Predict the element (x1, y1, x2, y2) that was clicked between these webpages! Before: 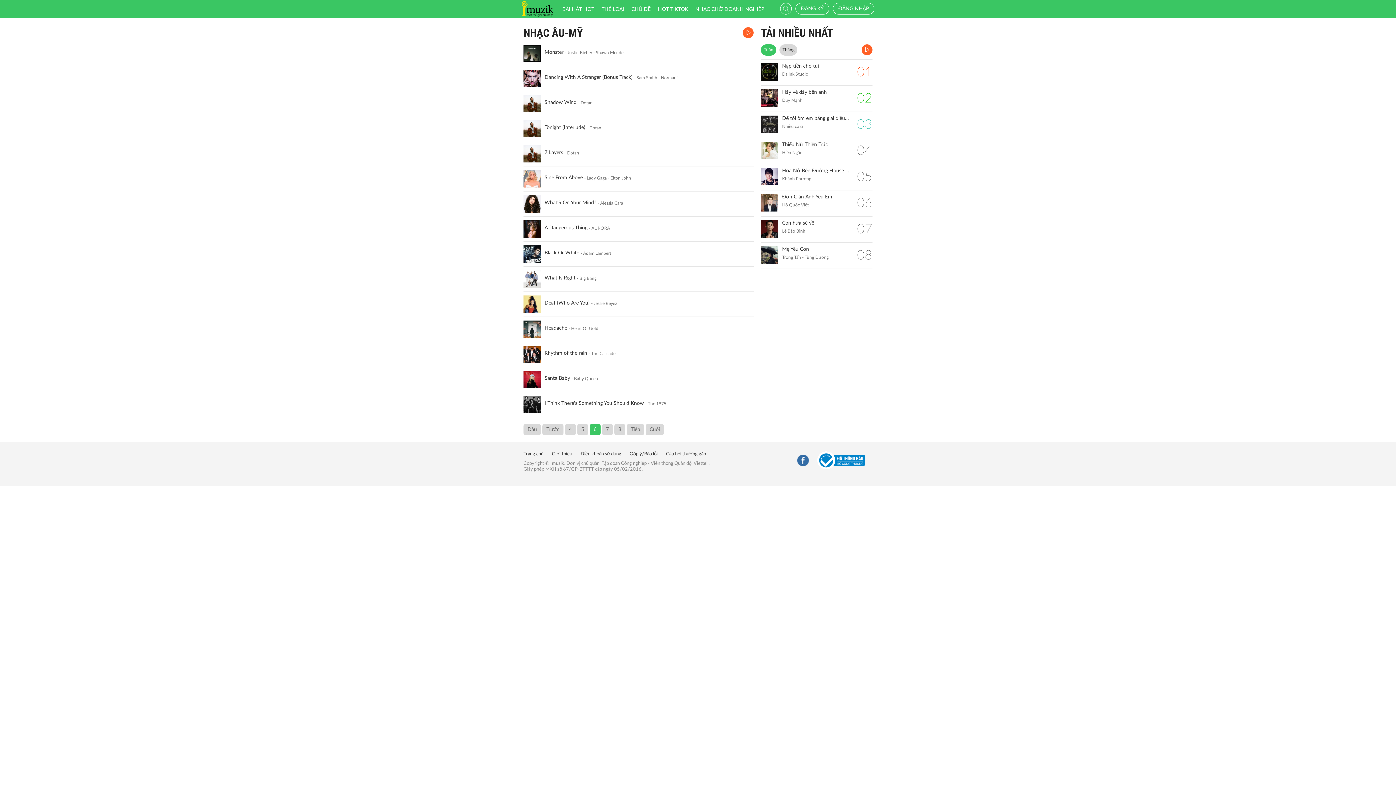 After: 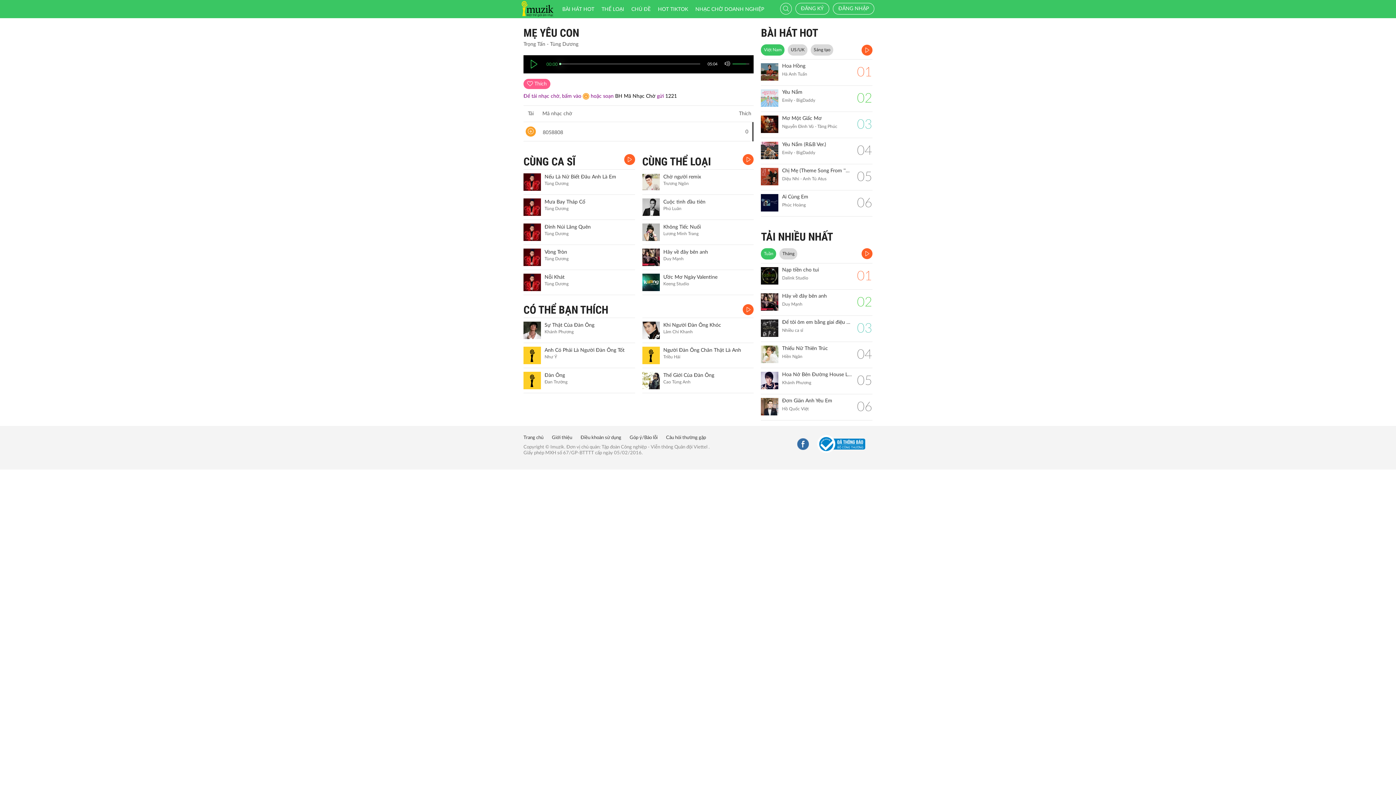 Action: label: Mẹ Yêu Con bbox: (782, 246, 850, 252)